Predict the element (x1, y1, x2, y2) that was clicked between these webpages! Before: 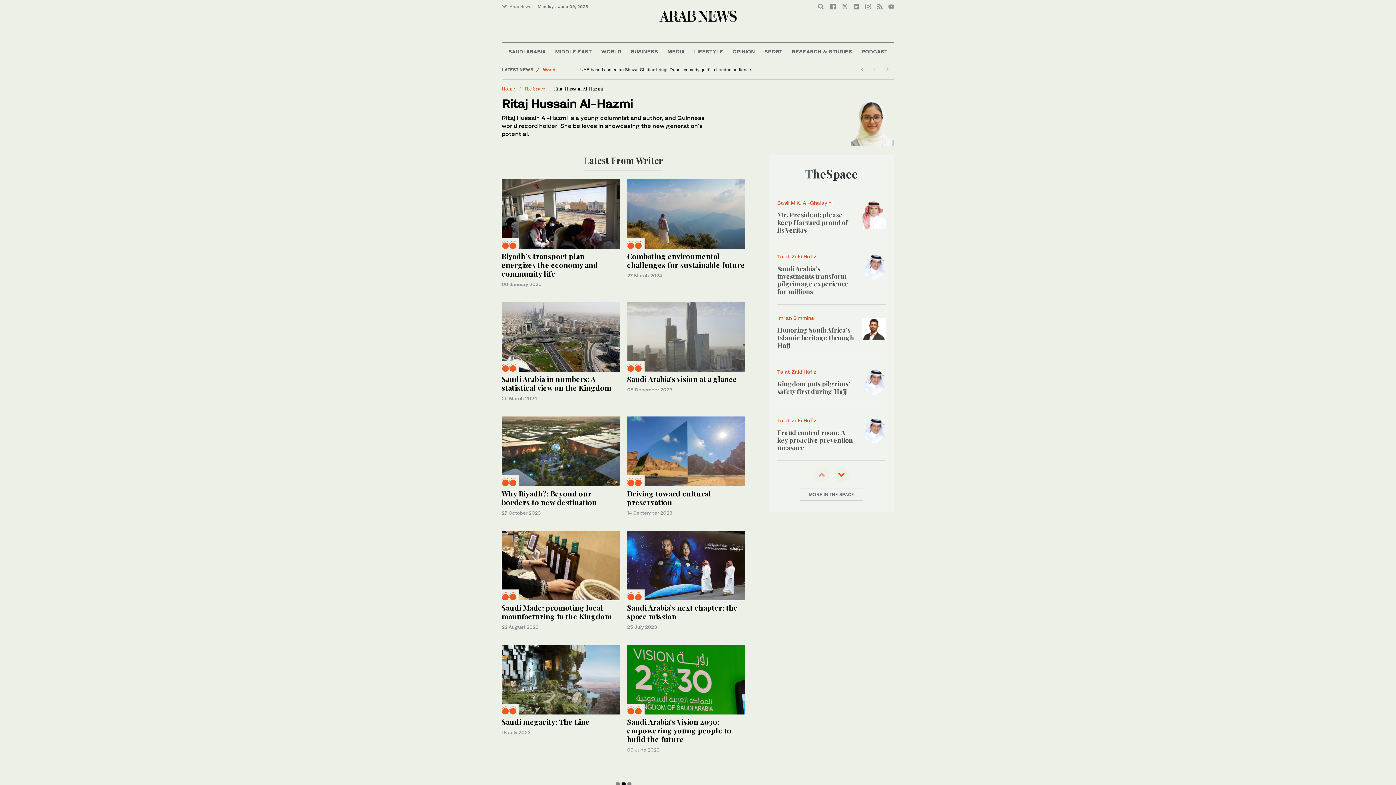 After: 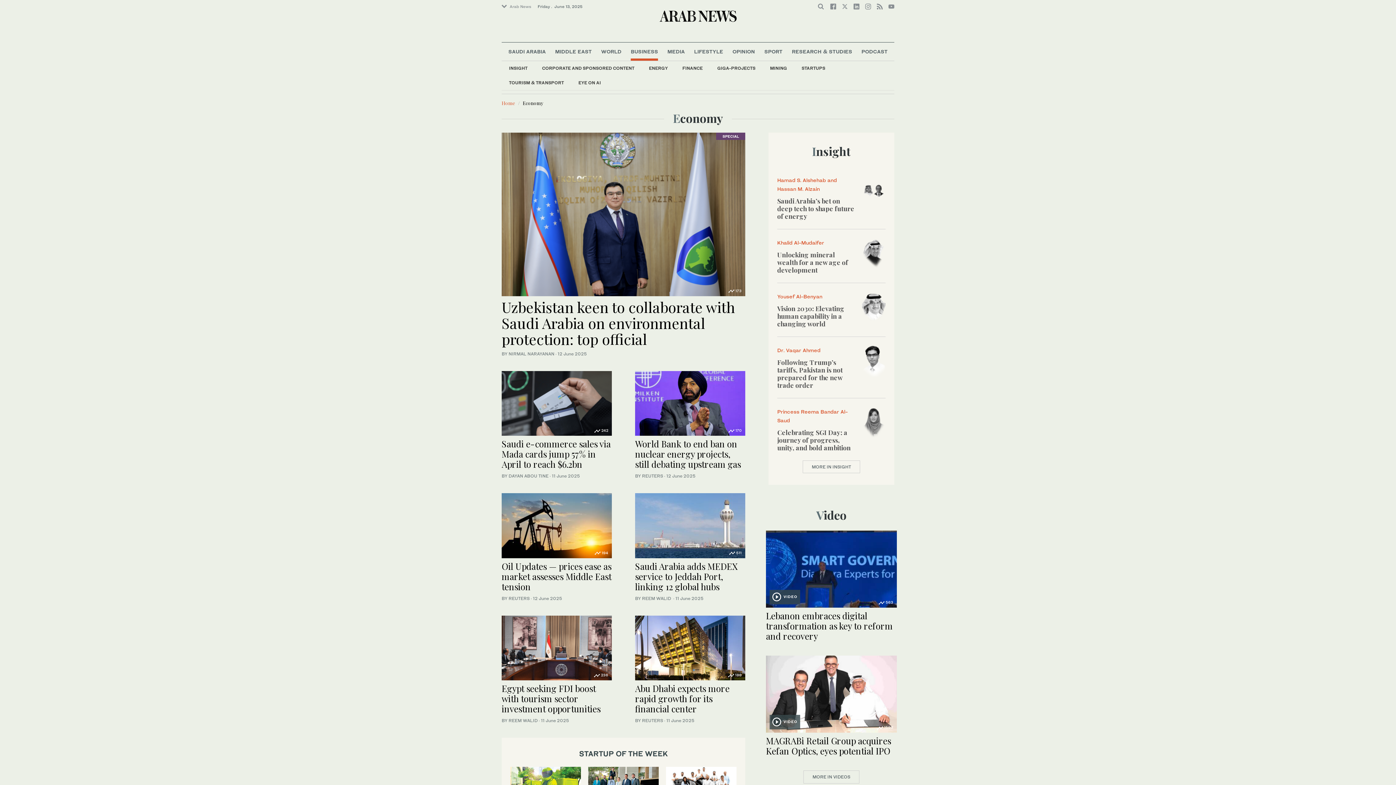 Action: bbox: (630, 42, 658, 60) label: BUSINESS